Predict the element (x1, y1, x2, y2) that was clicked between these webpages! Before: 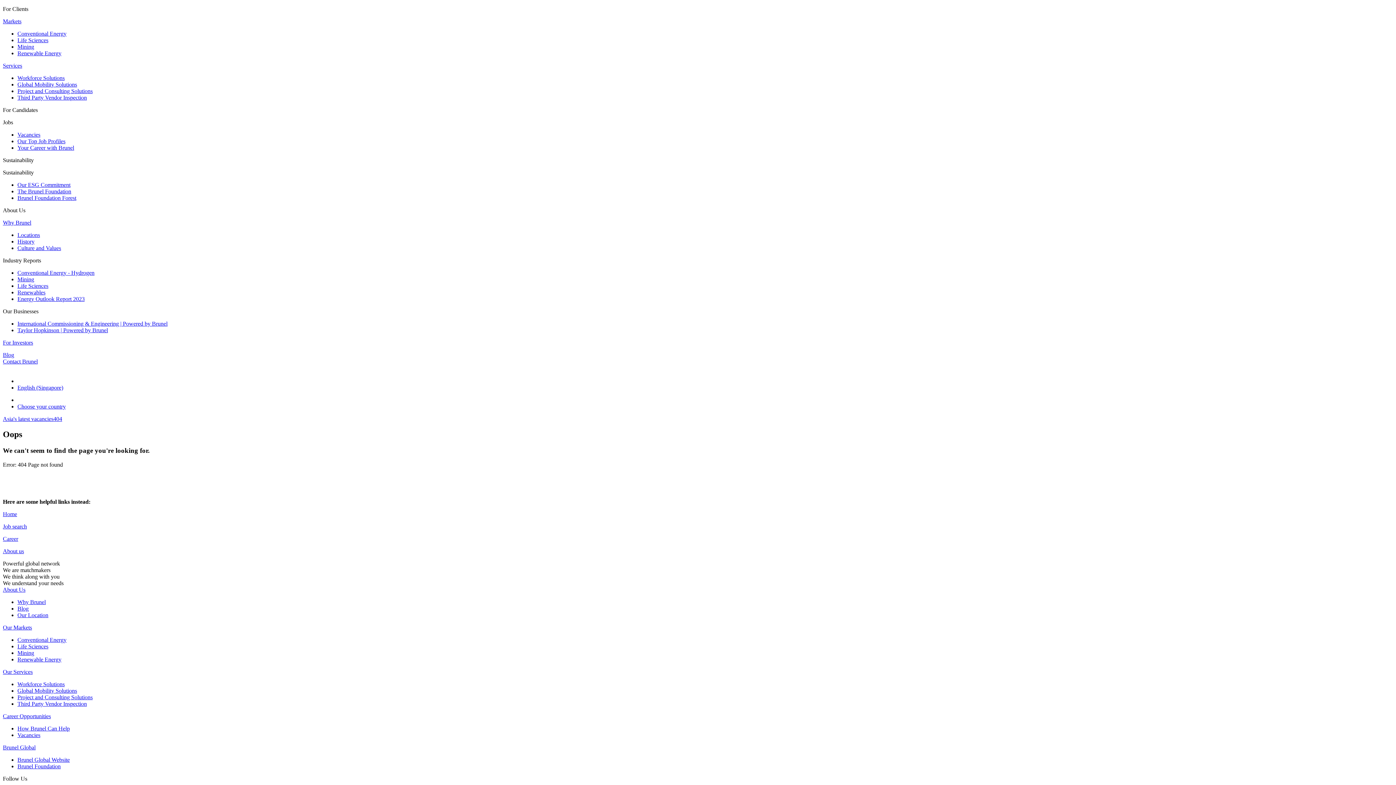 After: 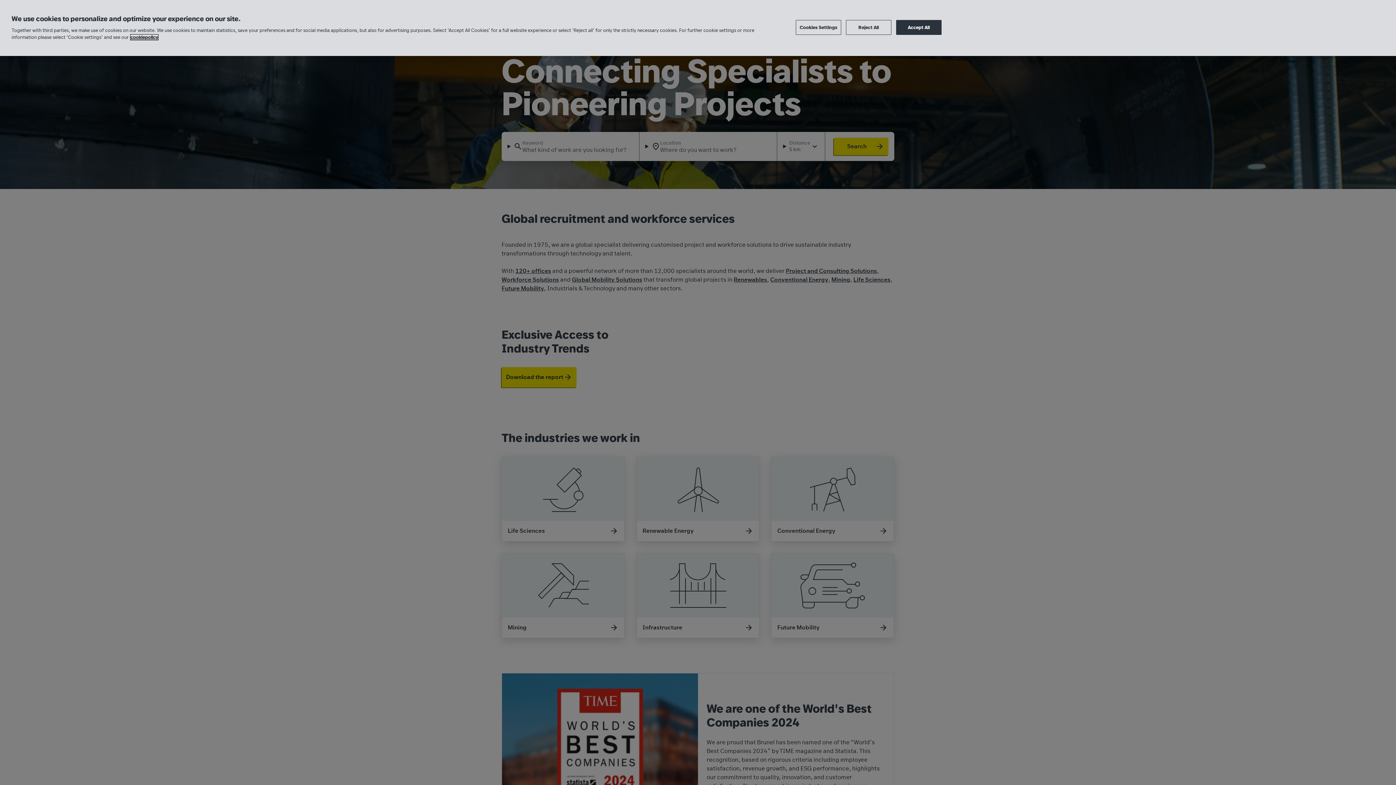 Action: label: Brunel Global Website bbox: (17, 756, 69, 763)